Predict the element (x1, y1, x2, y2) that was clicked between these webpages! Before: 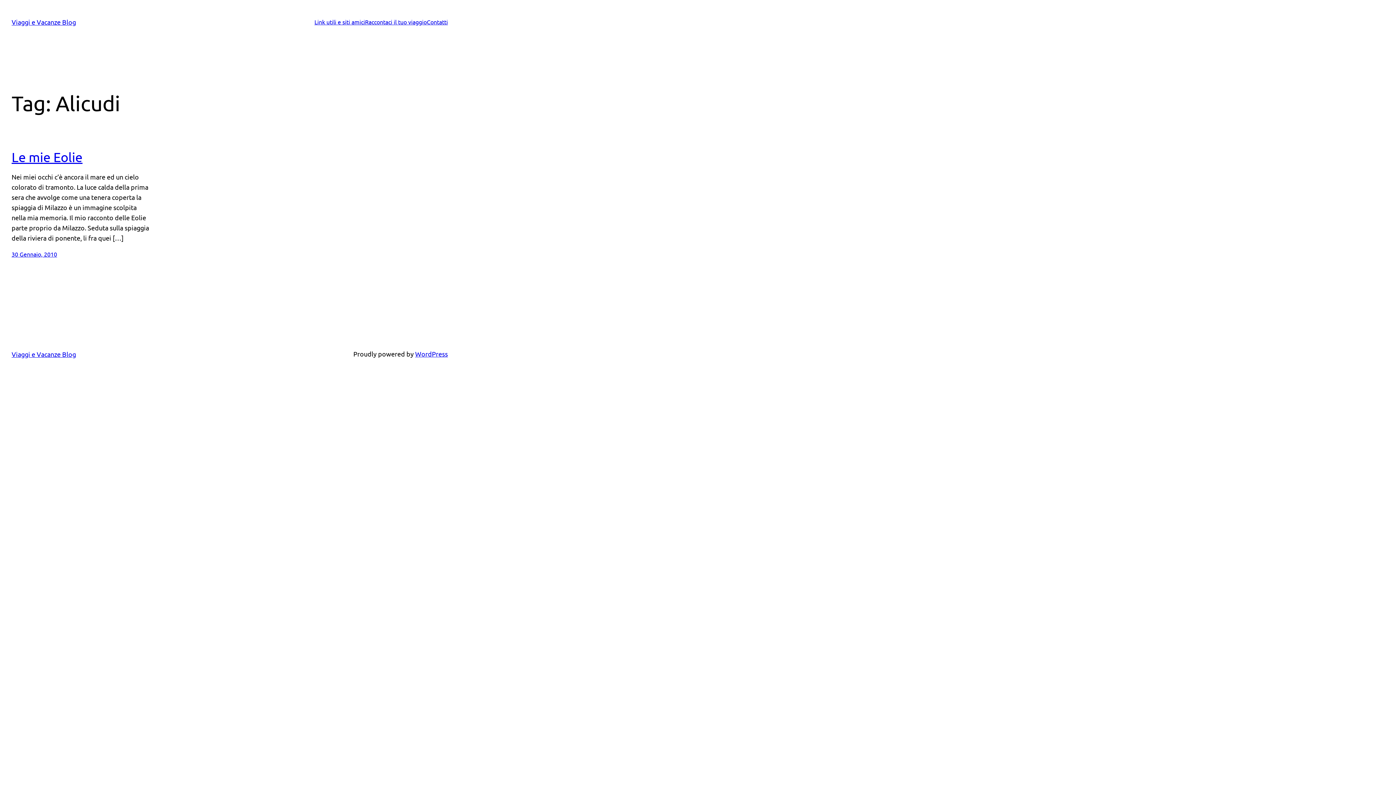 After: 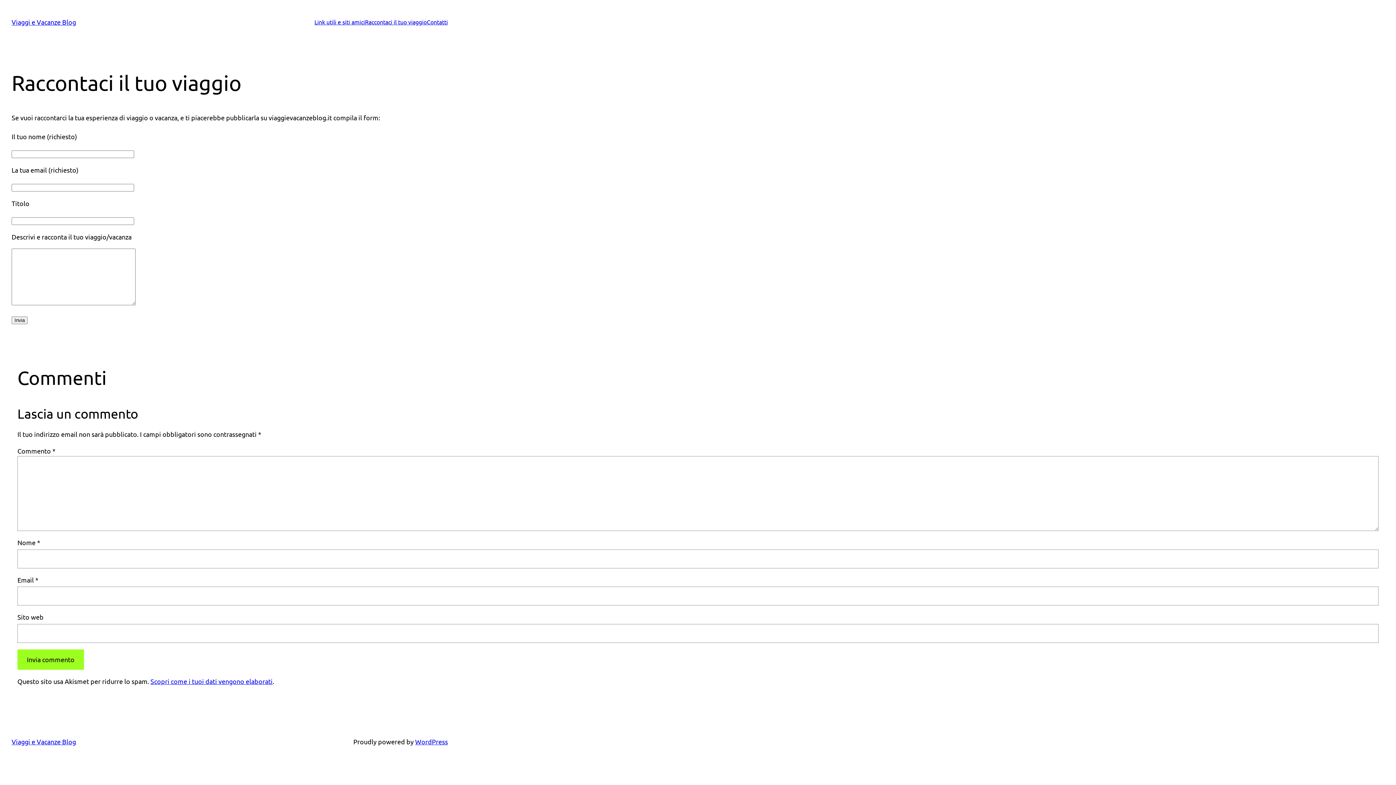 Action: bbox: (365, 17, 426, 26) label: Raccontaci il tuo viaggio